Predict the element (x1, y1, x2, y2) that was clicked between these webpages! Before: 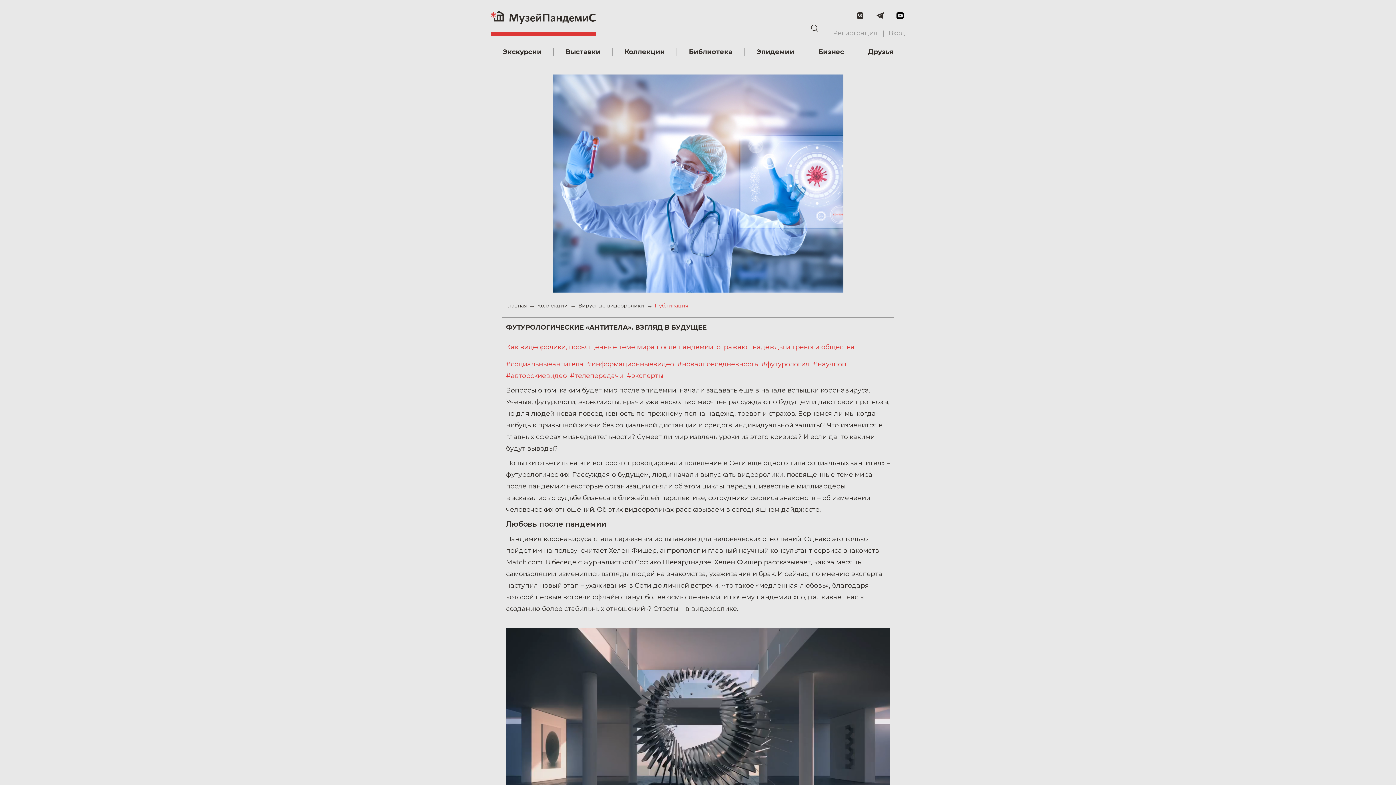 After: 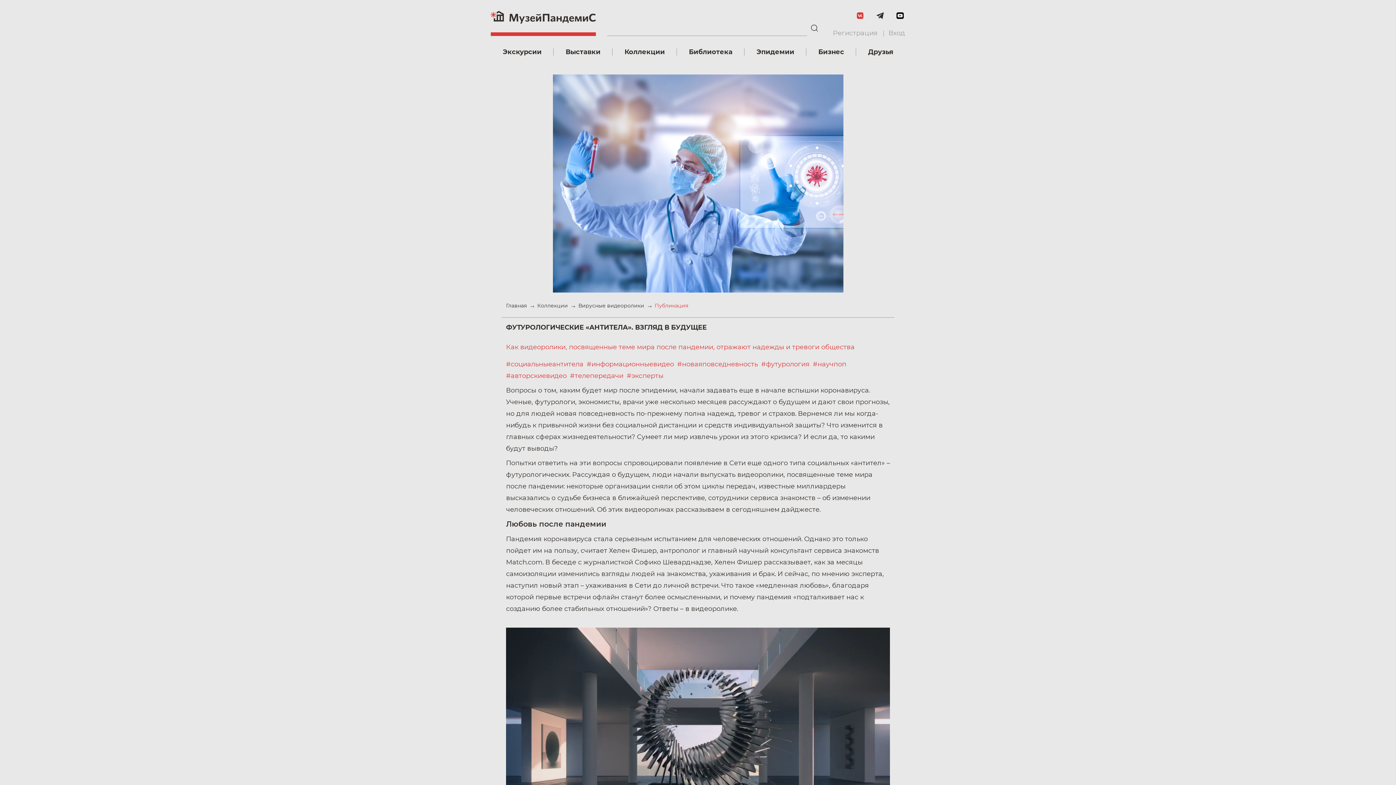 Action: bbox: (855, 10, 865, 20)